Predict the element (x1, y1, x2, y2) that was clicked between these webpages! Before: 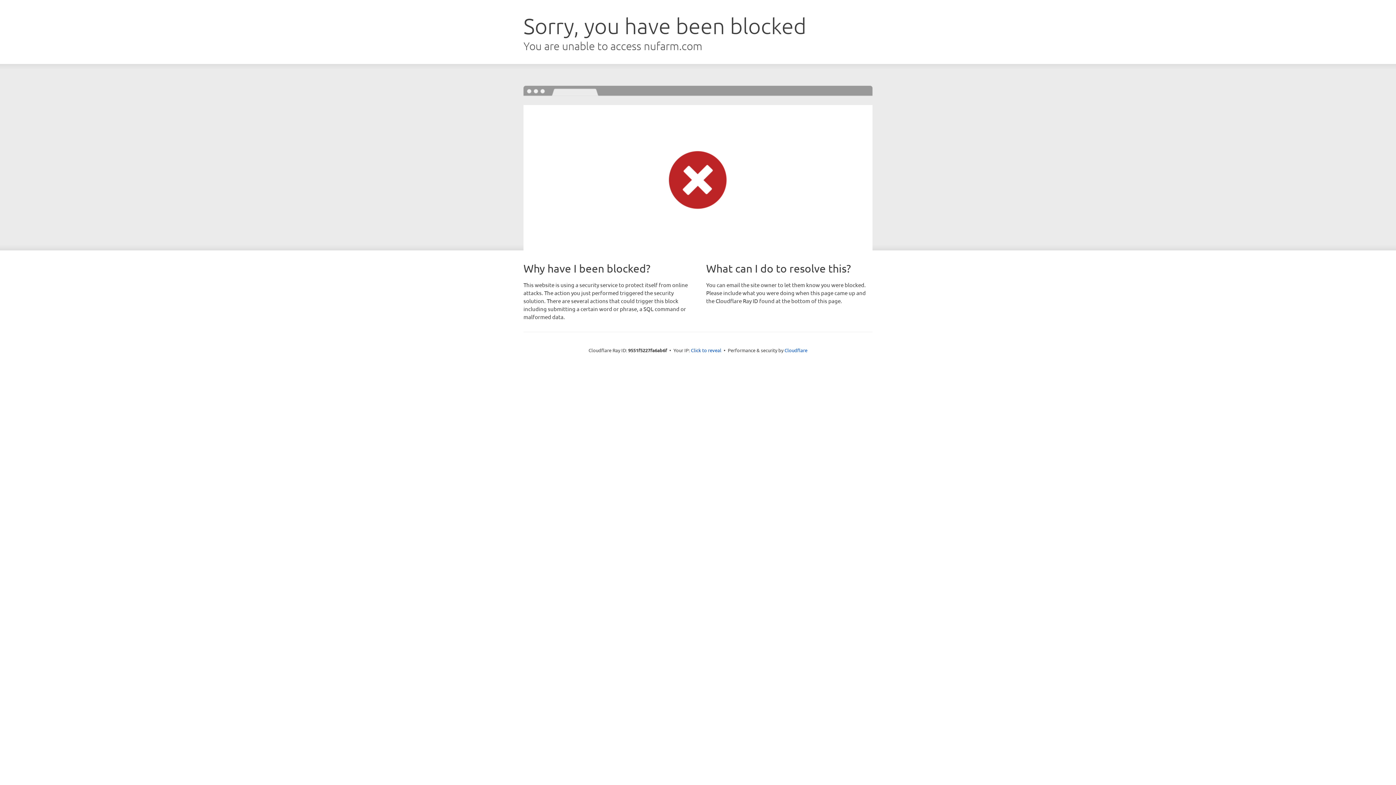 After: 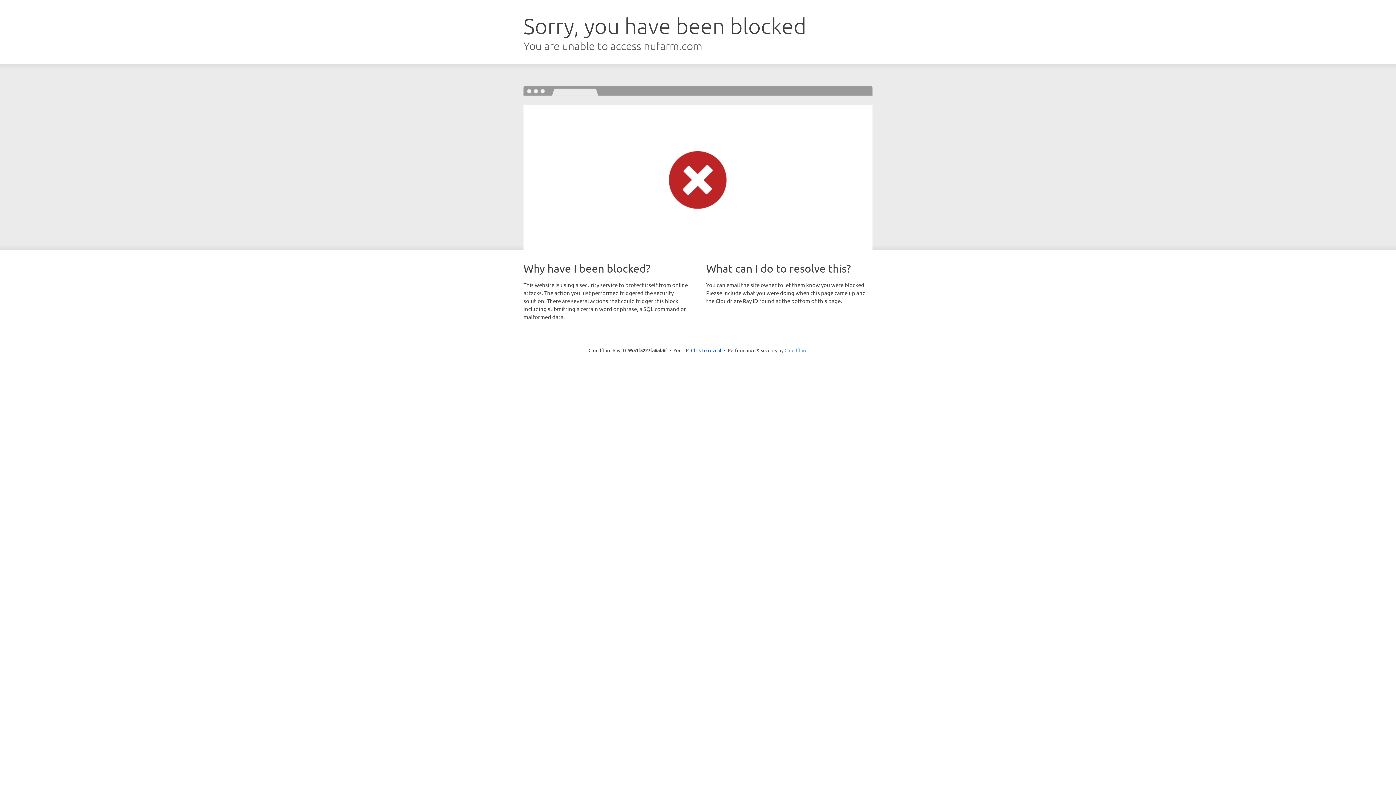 Action: label: Cloudflare bbox: (784, 347, 807, 353)